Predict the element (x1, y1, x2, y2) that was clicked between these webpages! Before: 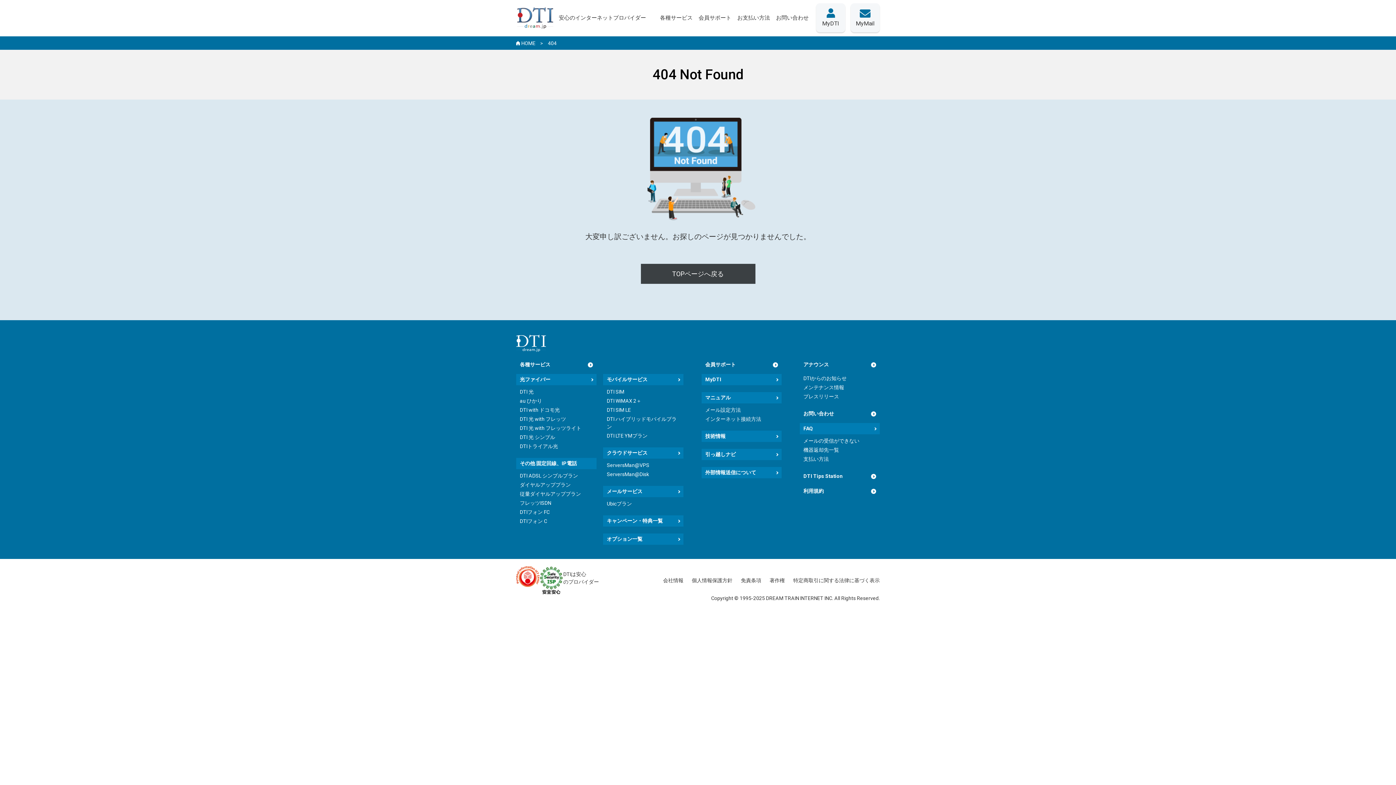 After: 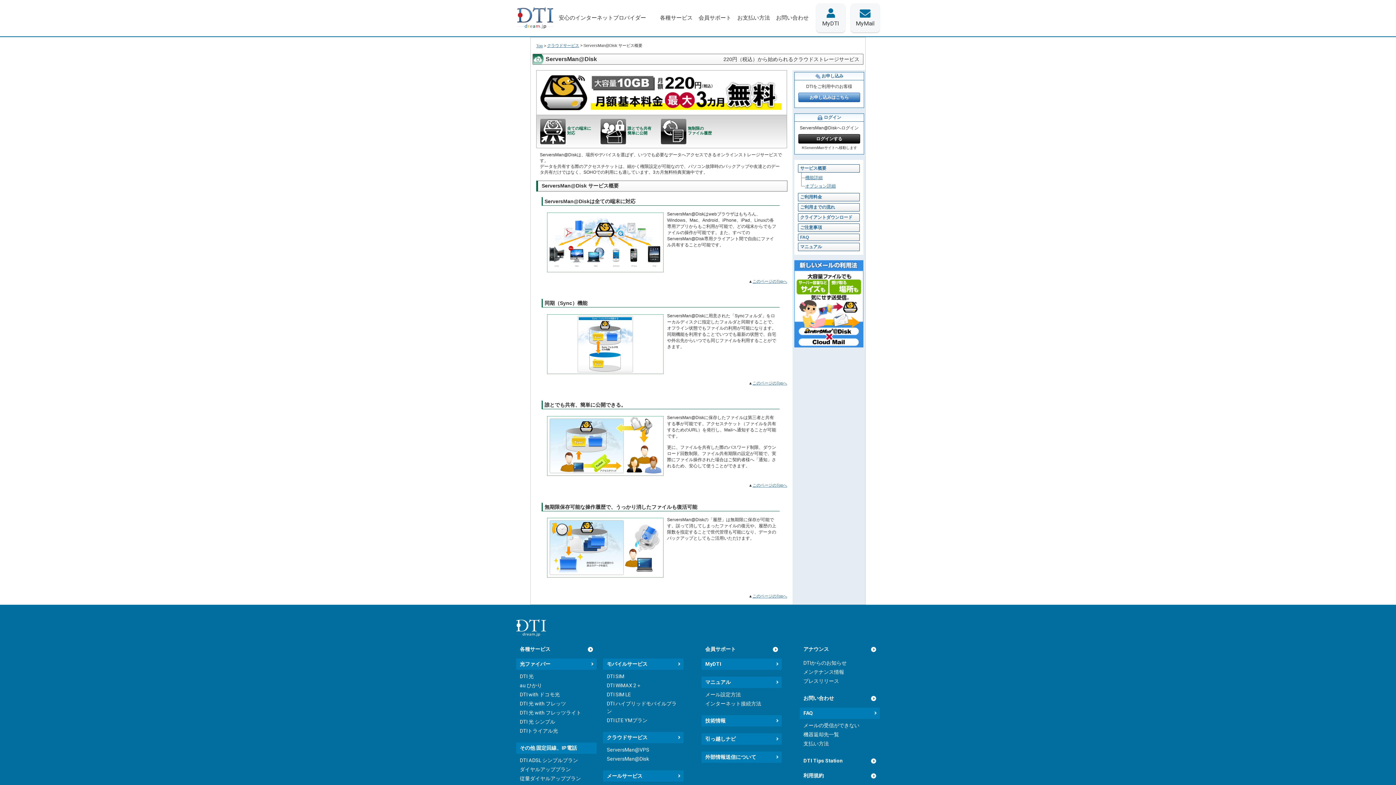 Action: bbox: (603, 470, 683, 479) label: ServersMan@Disk